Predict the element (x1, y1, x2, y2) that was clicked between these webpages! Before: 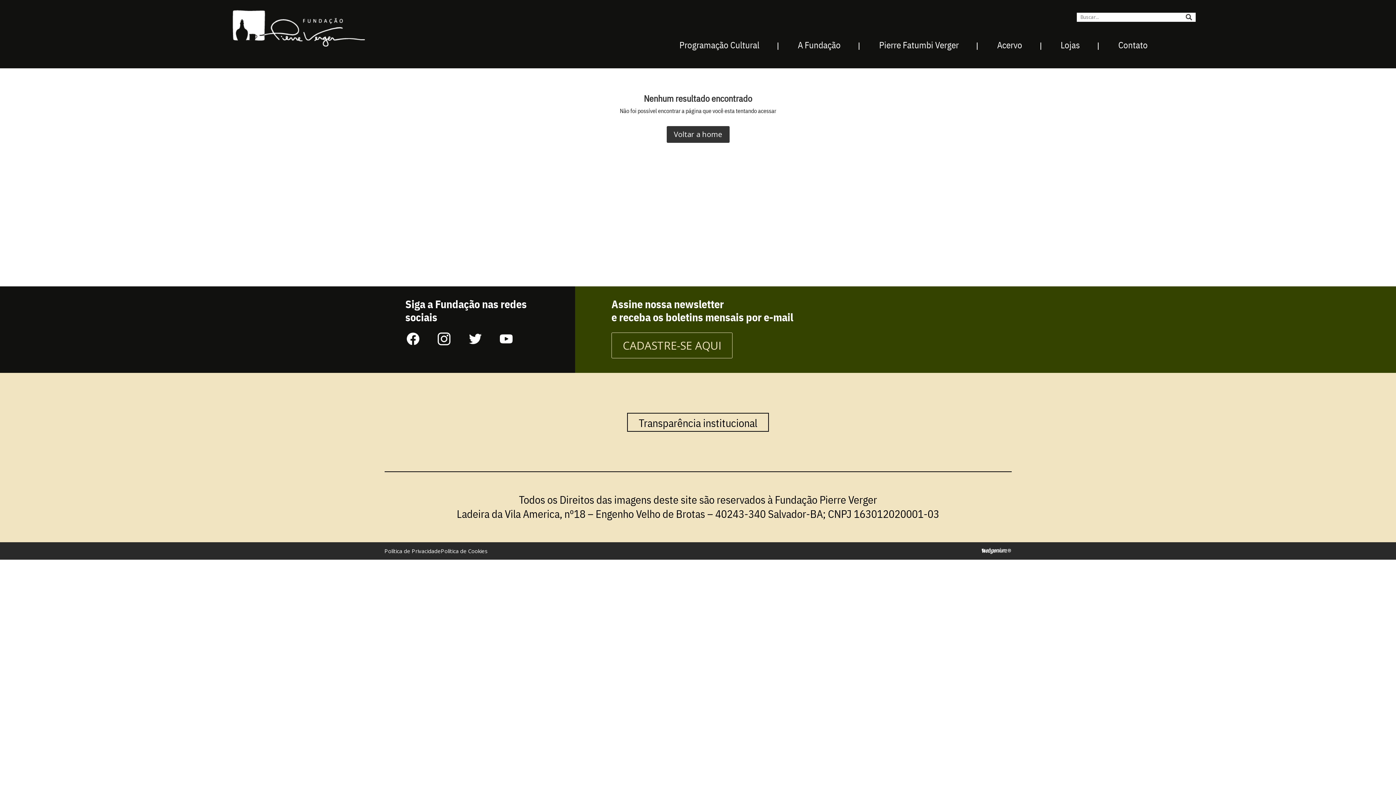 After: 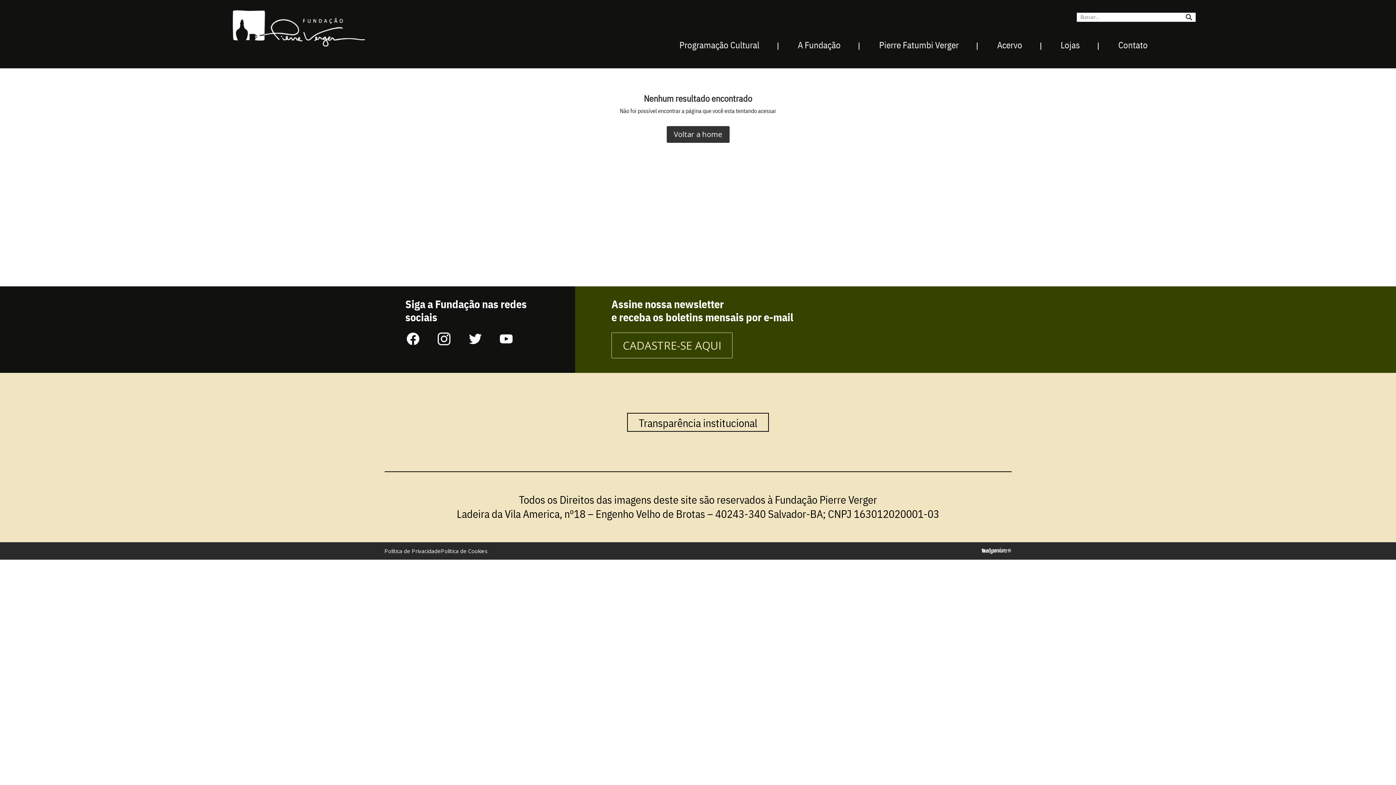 Action: bbox: (980, 548, 1011, 556)